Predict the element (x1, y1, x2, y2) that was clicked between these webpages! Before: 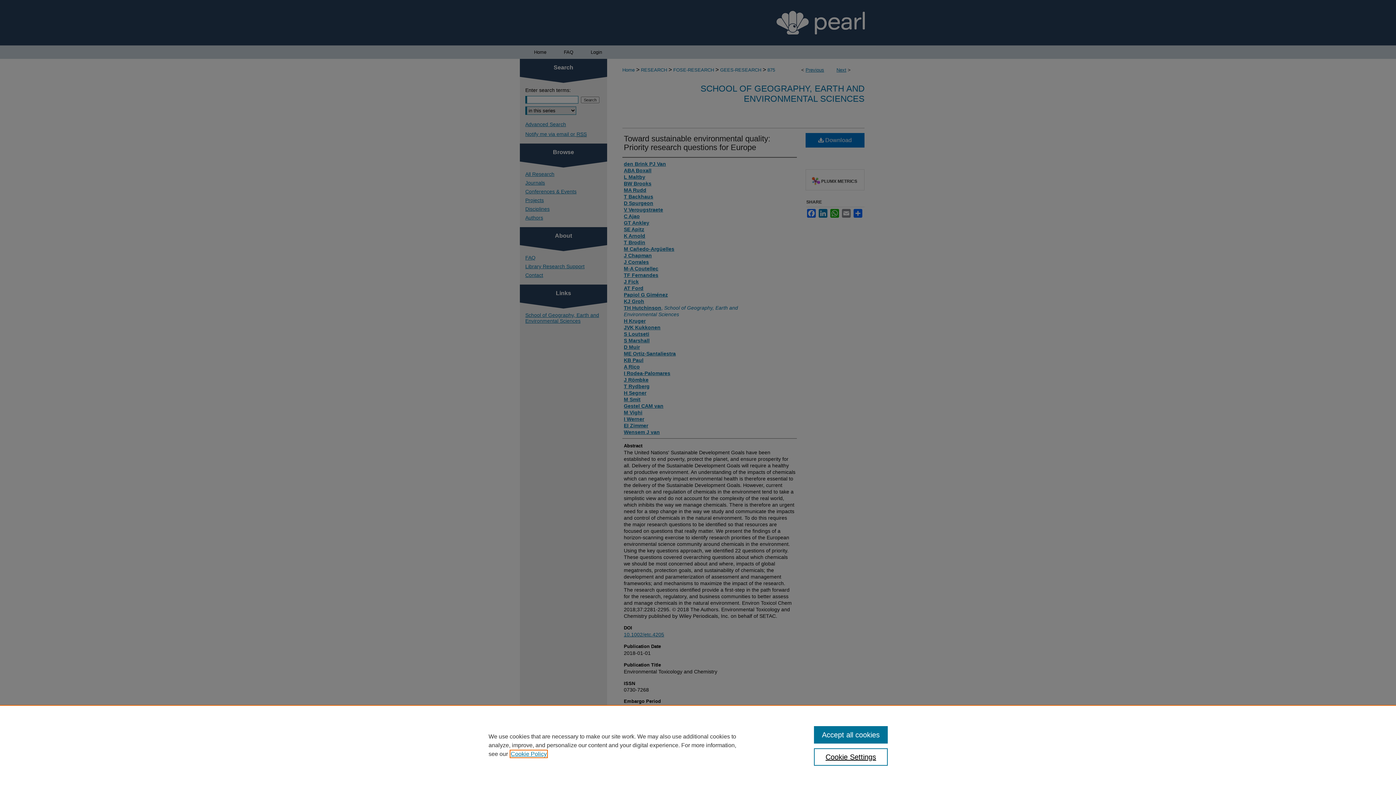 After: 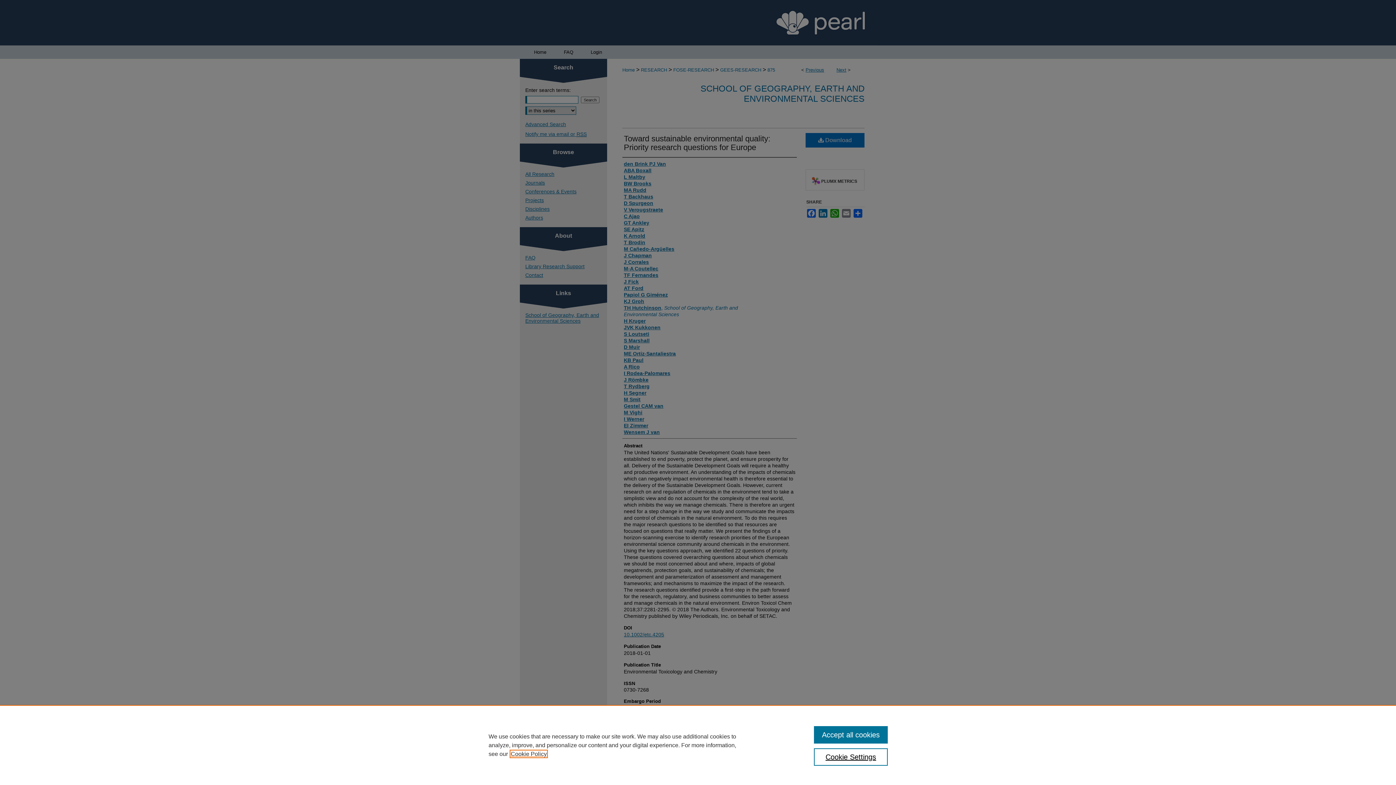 Action: bbox: (510, 751, 546, 757) label: , opens in a new tab